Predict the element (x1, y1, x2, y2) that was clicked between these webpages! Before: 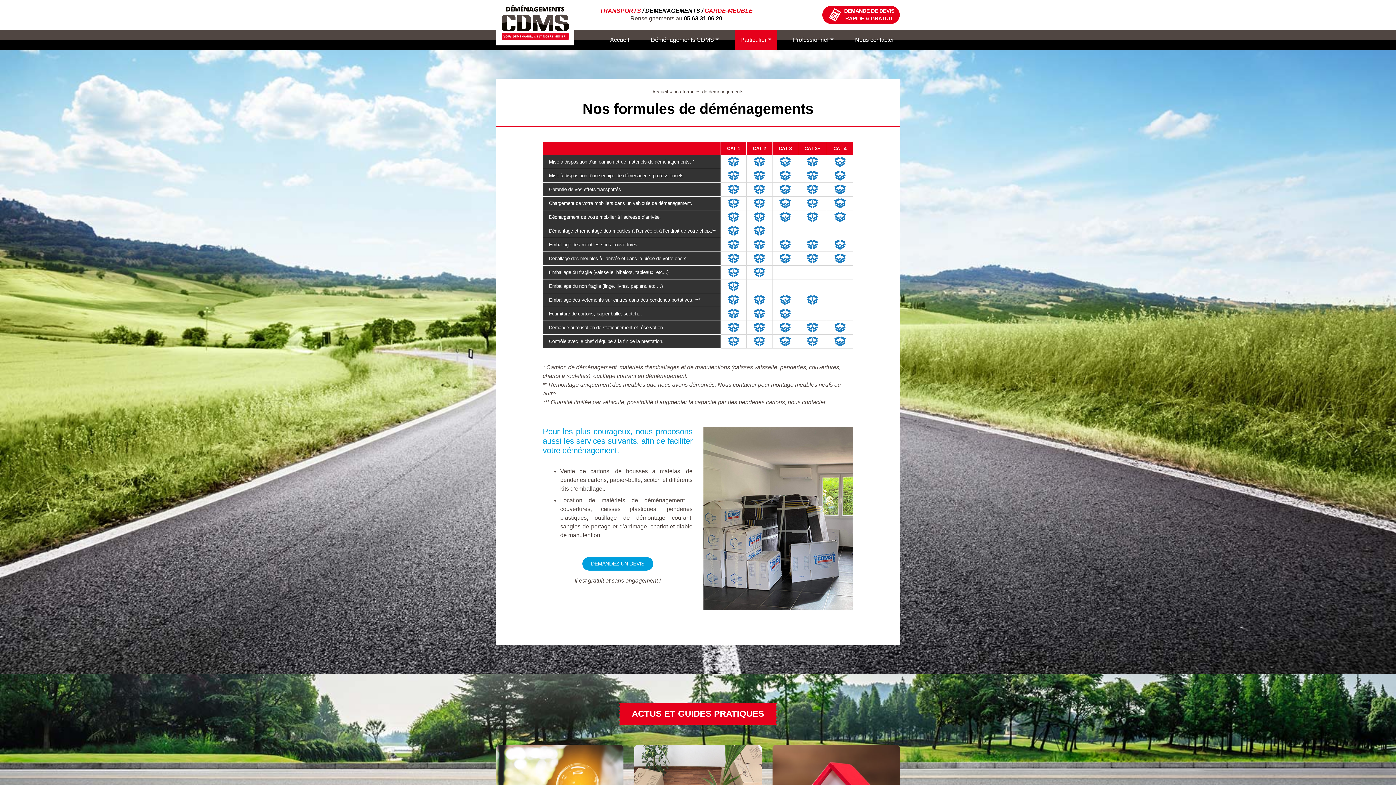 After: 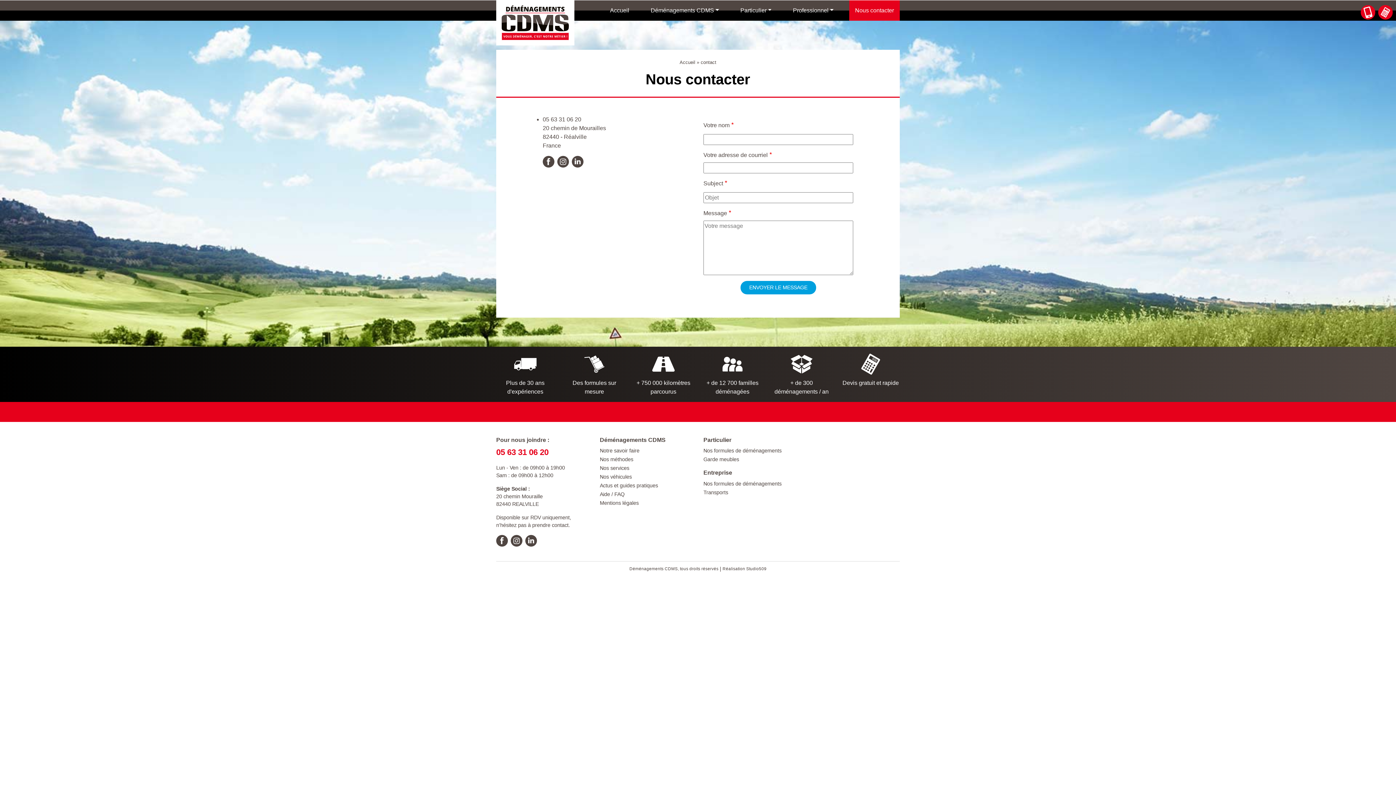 Action: bbox: (849, 29, 899, 50) label: Nous contacter